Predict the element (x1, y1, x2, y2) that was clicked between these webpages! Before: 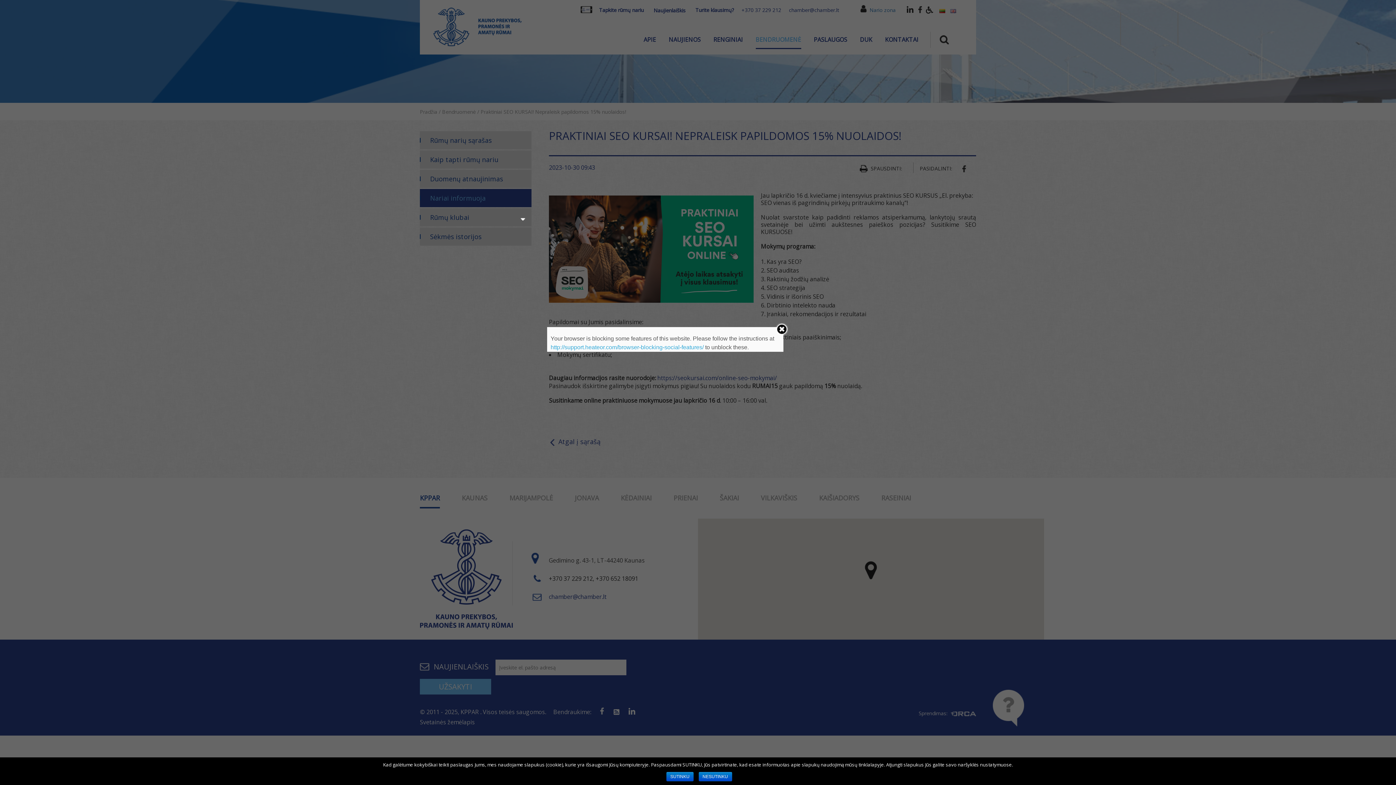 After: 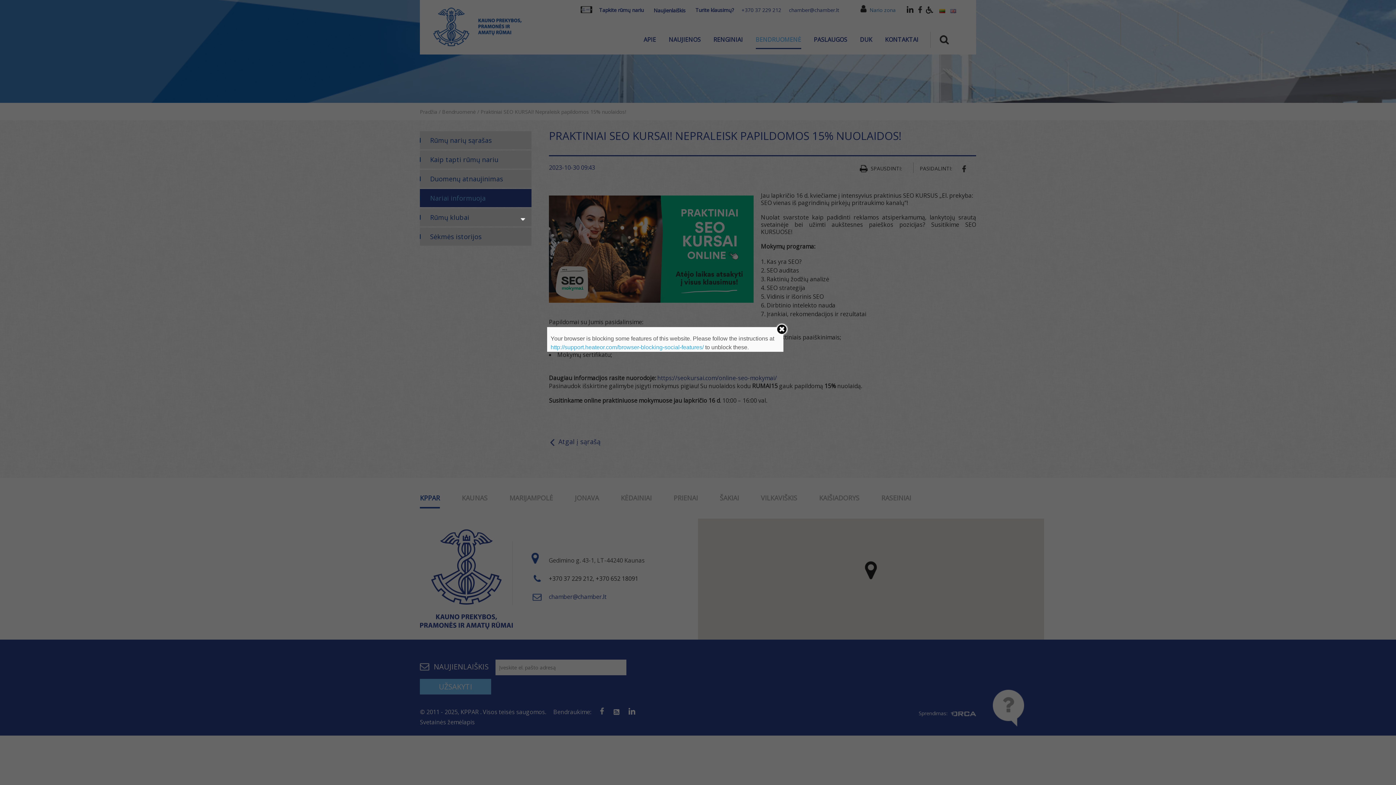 Action: label: SUTINKU bbox: (666, 772, 693, 781)